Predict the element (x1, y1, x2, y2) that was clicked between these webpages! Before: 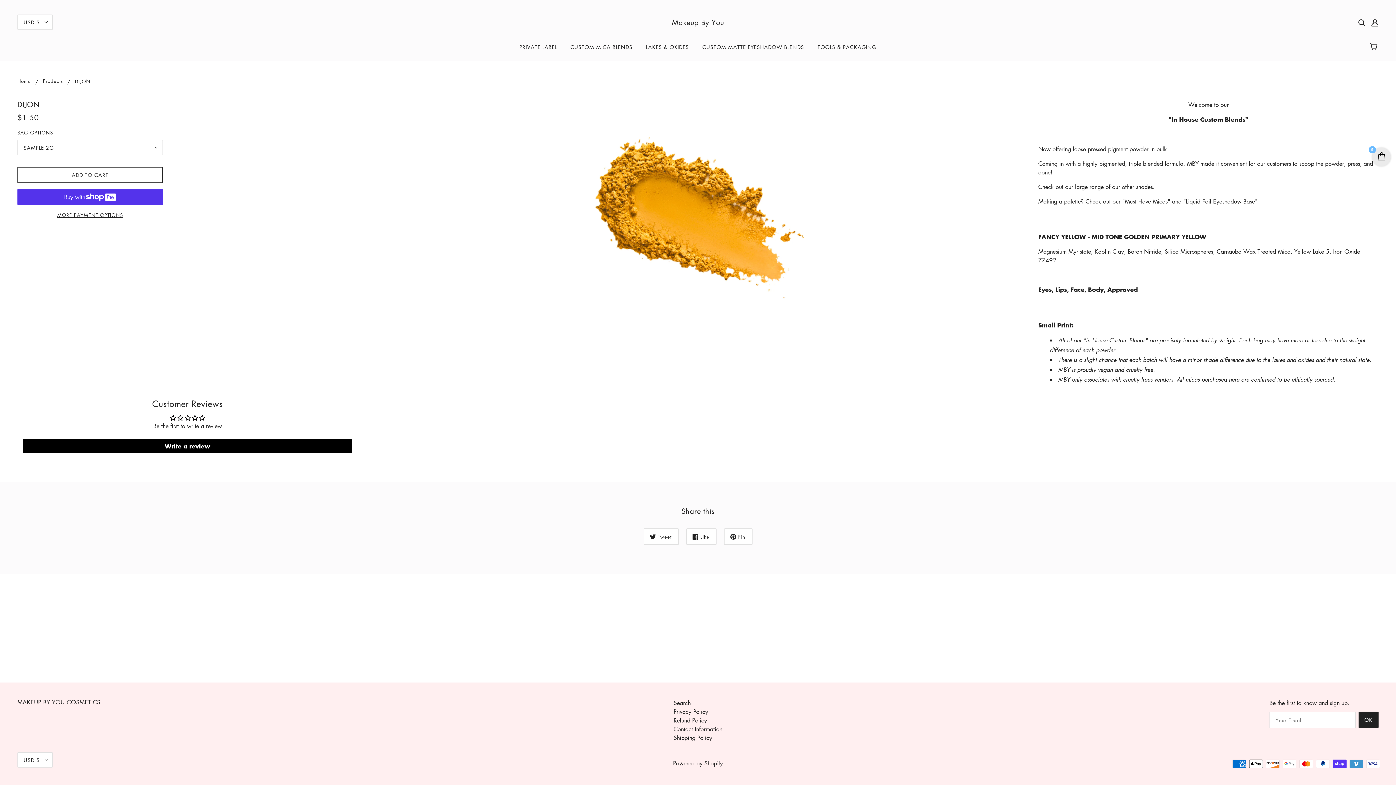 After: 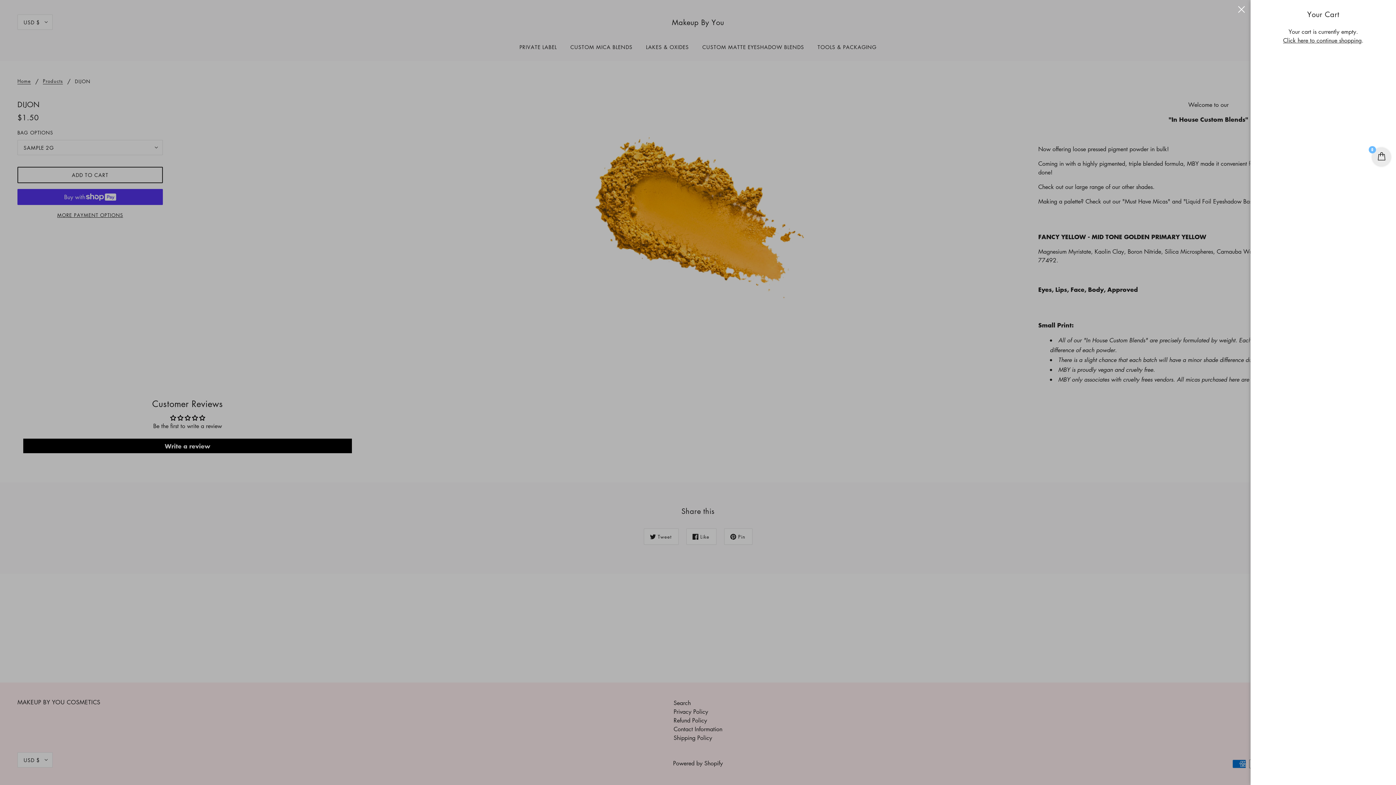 Action: label: Cart bbox: (1365, 35, 1384, 58)